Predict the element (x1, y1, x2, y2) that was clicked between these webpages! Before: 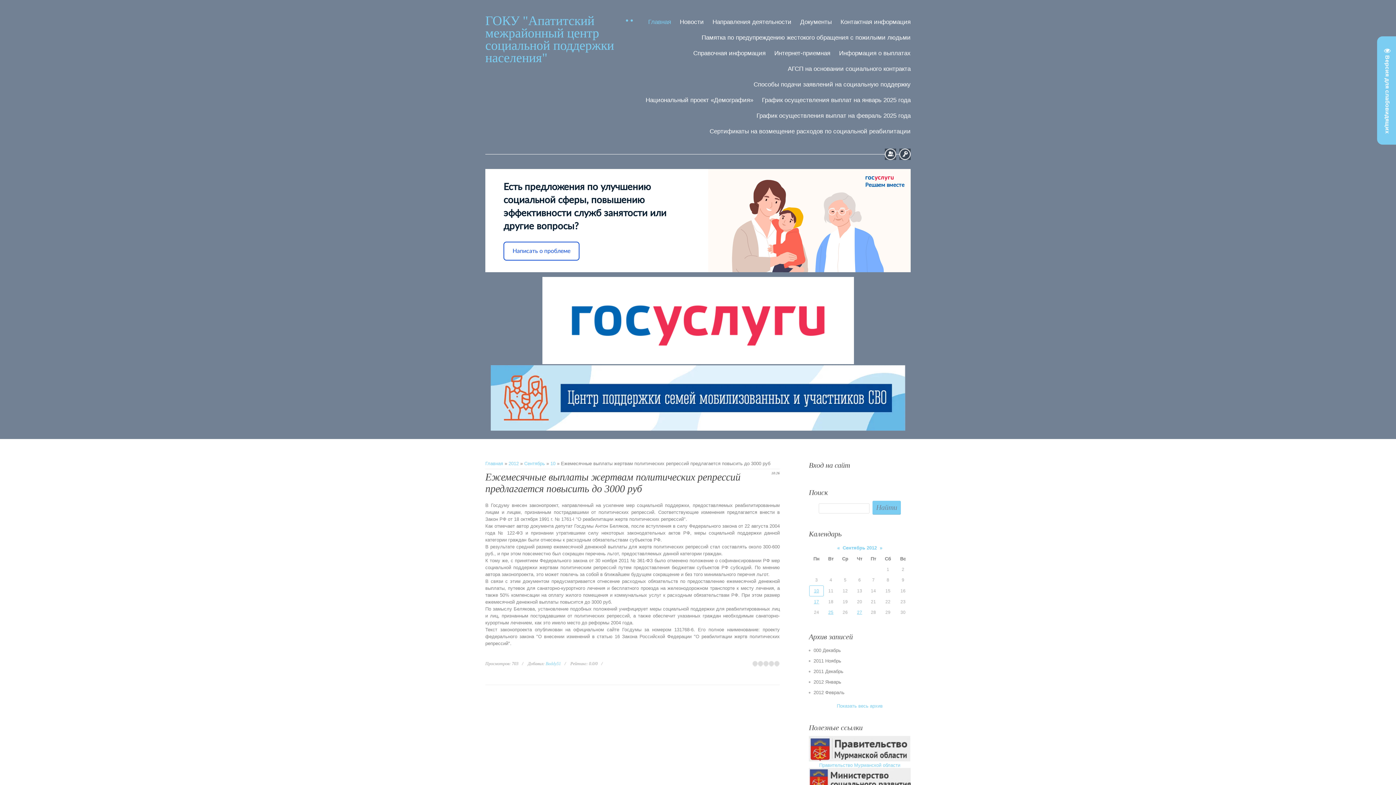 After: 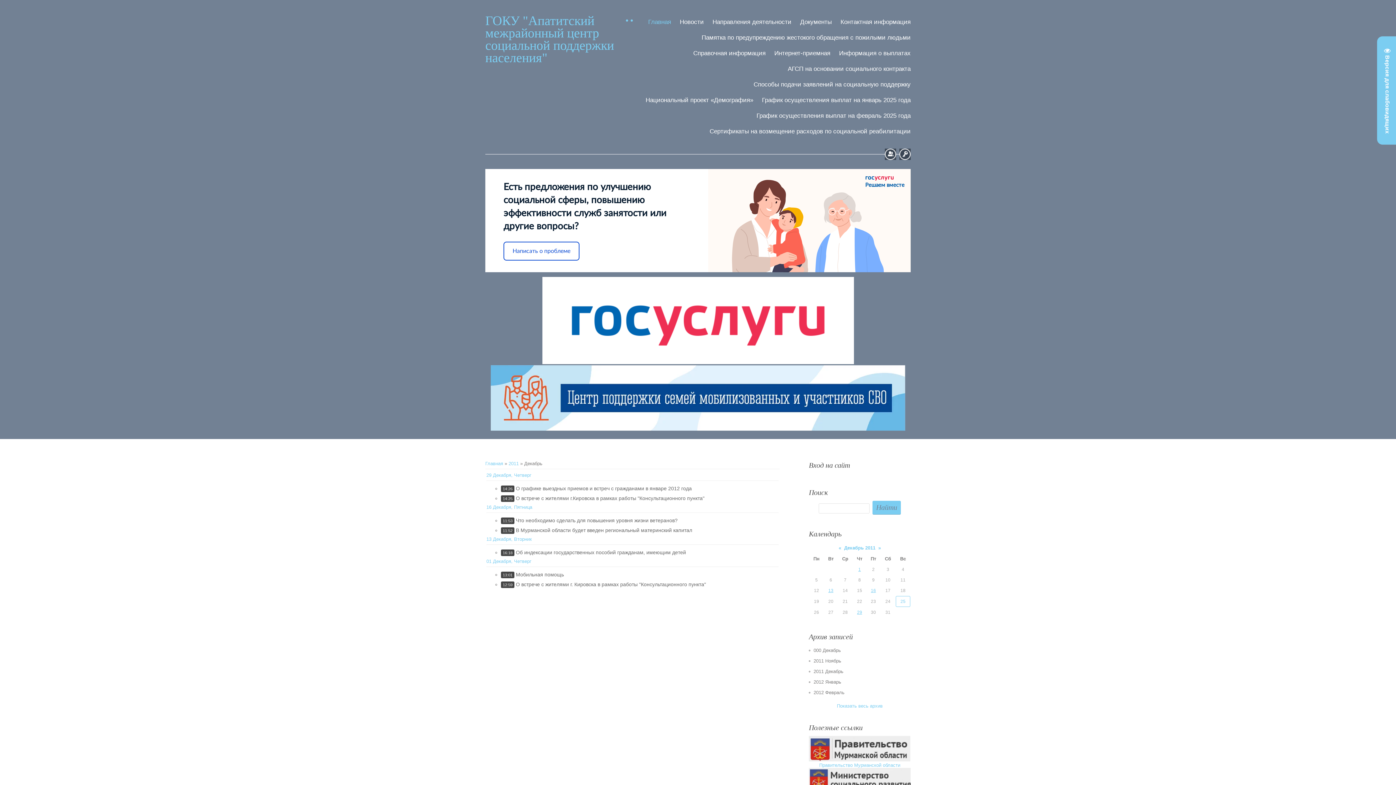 Action: label: 2011 Декабрь bbox: (809, 666, 910, 677)